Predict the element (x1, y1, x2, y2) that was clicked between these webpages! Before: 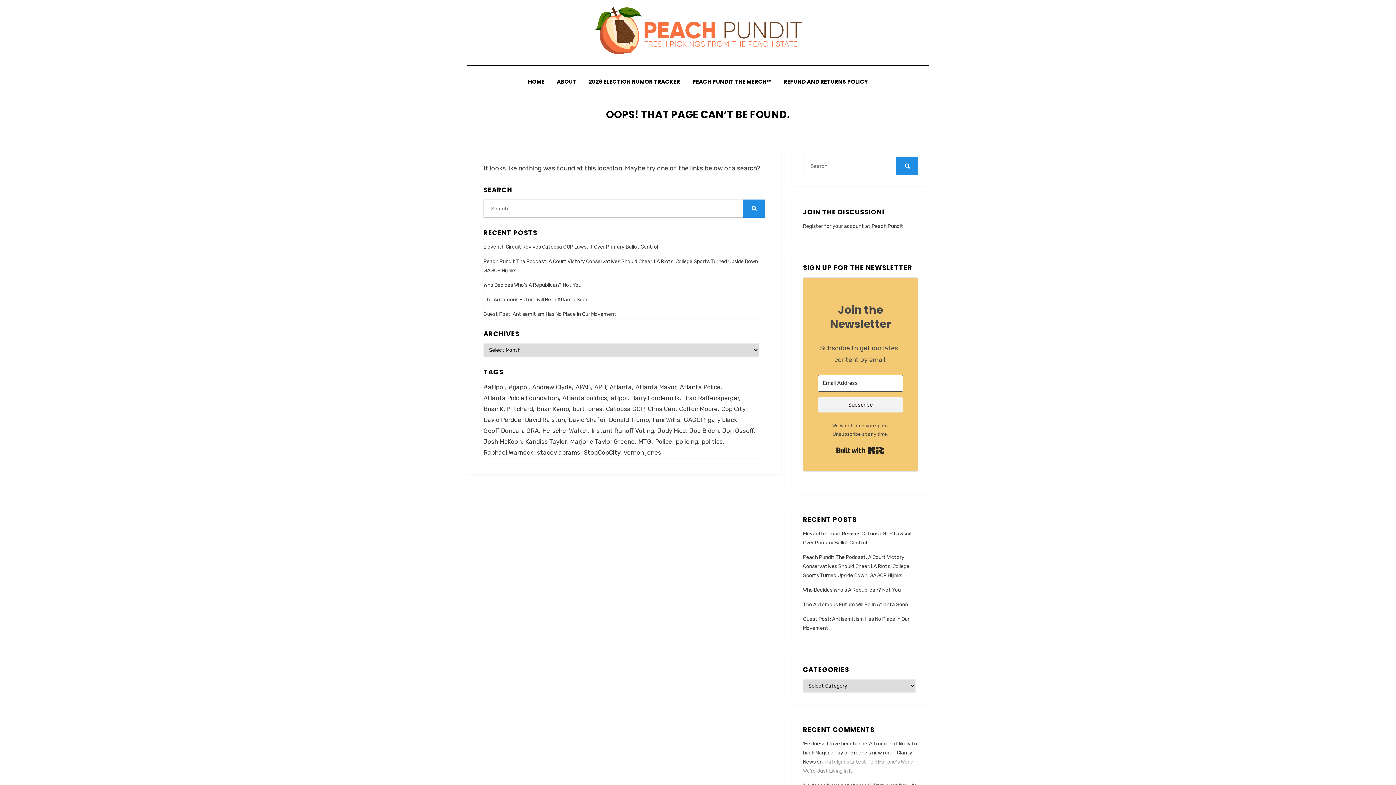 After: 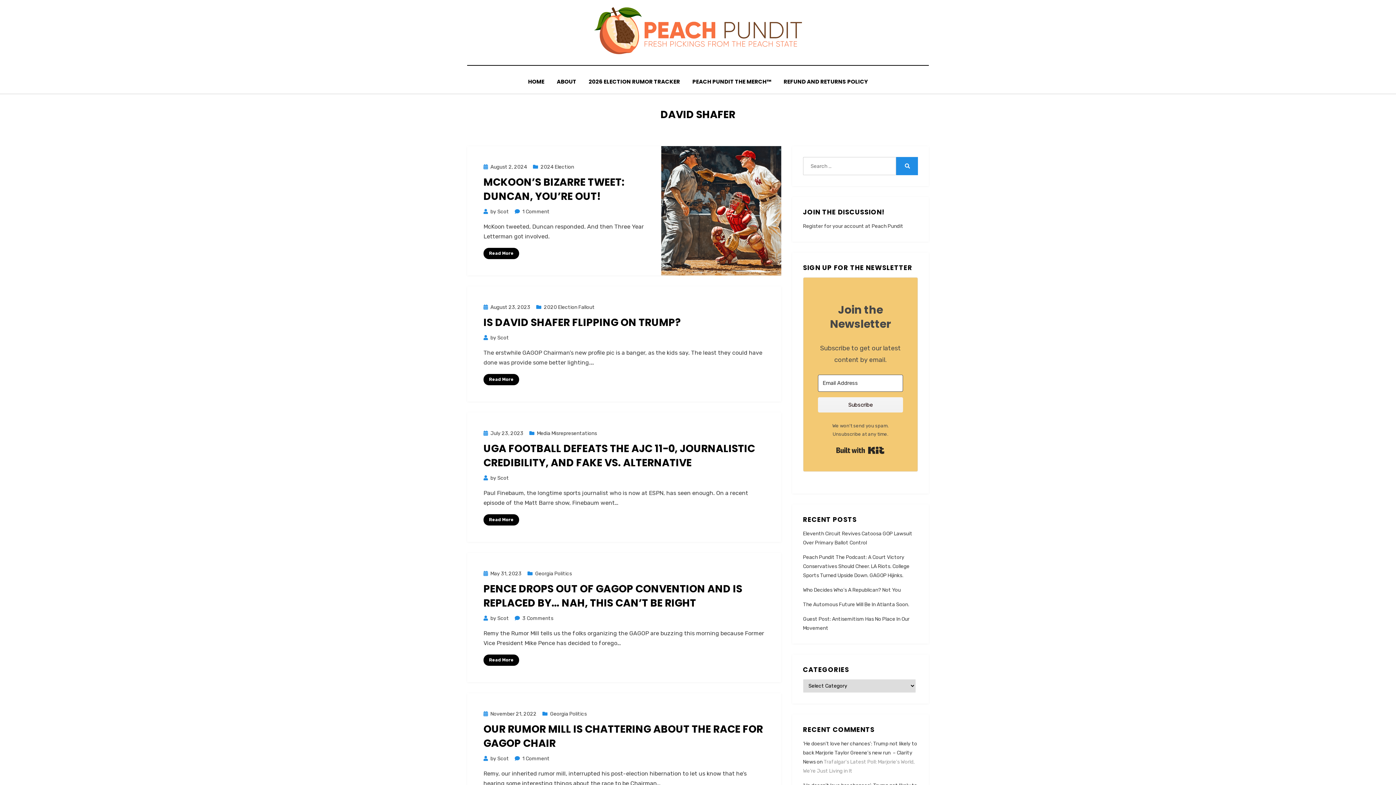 Action: bbox: (568, 414, 609, 425) label: David Shafer (10 items)